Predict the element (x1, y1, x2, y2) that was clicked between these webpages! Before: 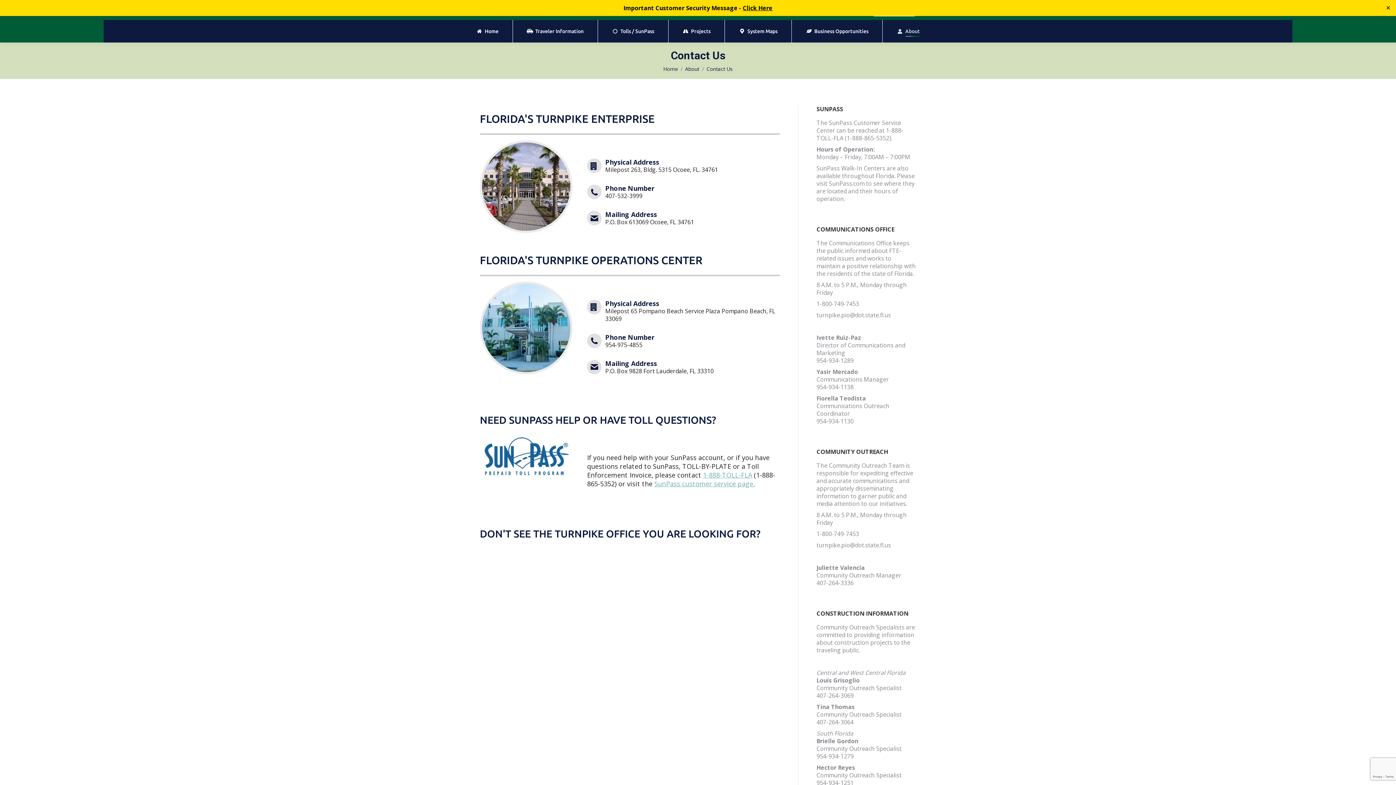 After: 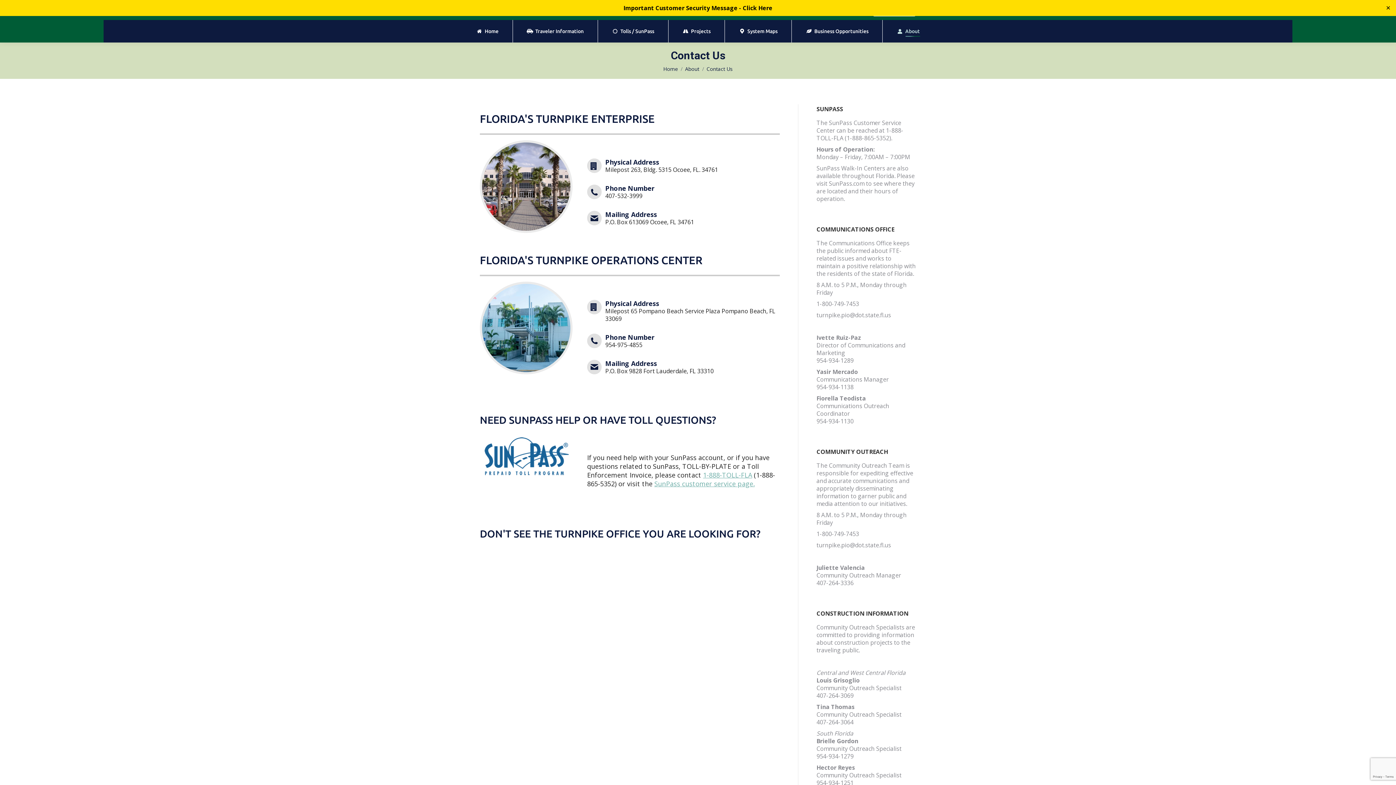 Action: label: Click Here bbox: (742, 4, 772, 12)